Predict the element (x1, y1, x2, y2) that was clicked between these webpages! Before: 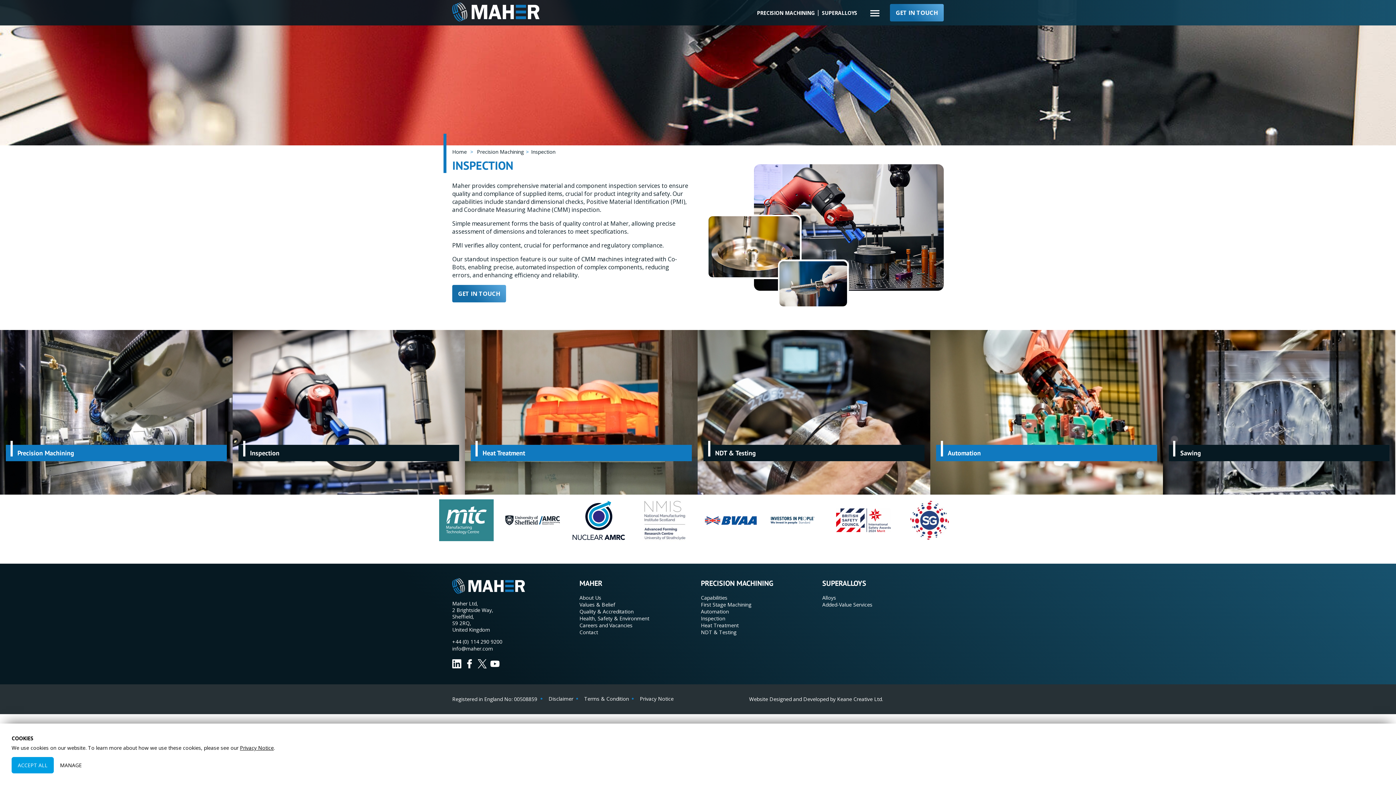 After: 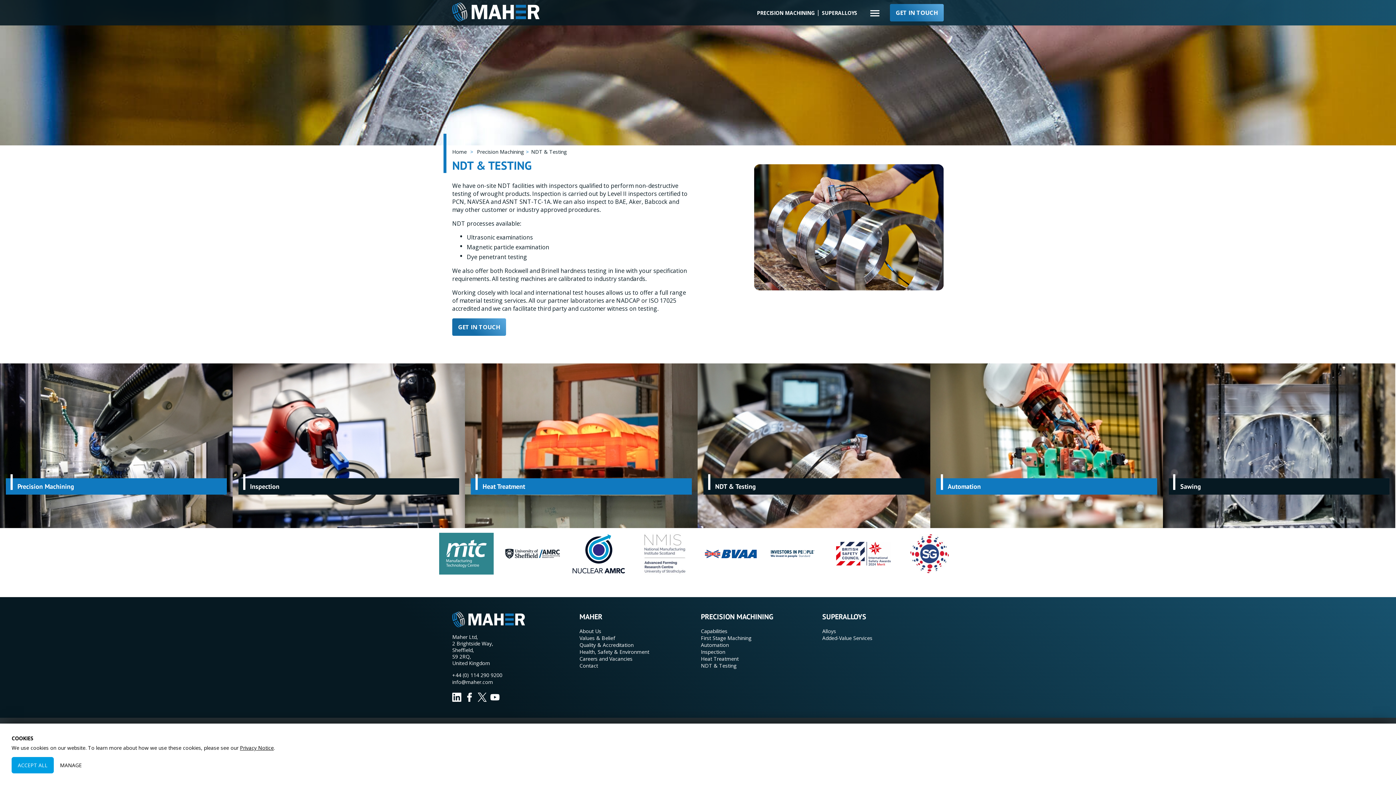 Action: bbox: (697, 330, 930, 467)